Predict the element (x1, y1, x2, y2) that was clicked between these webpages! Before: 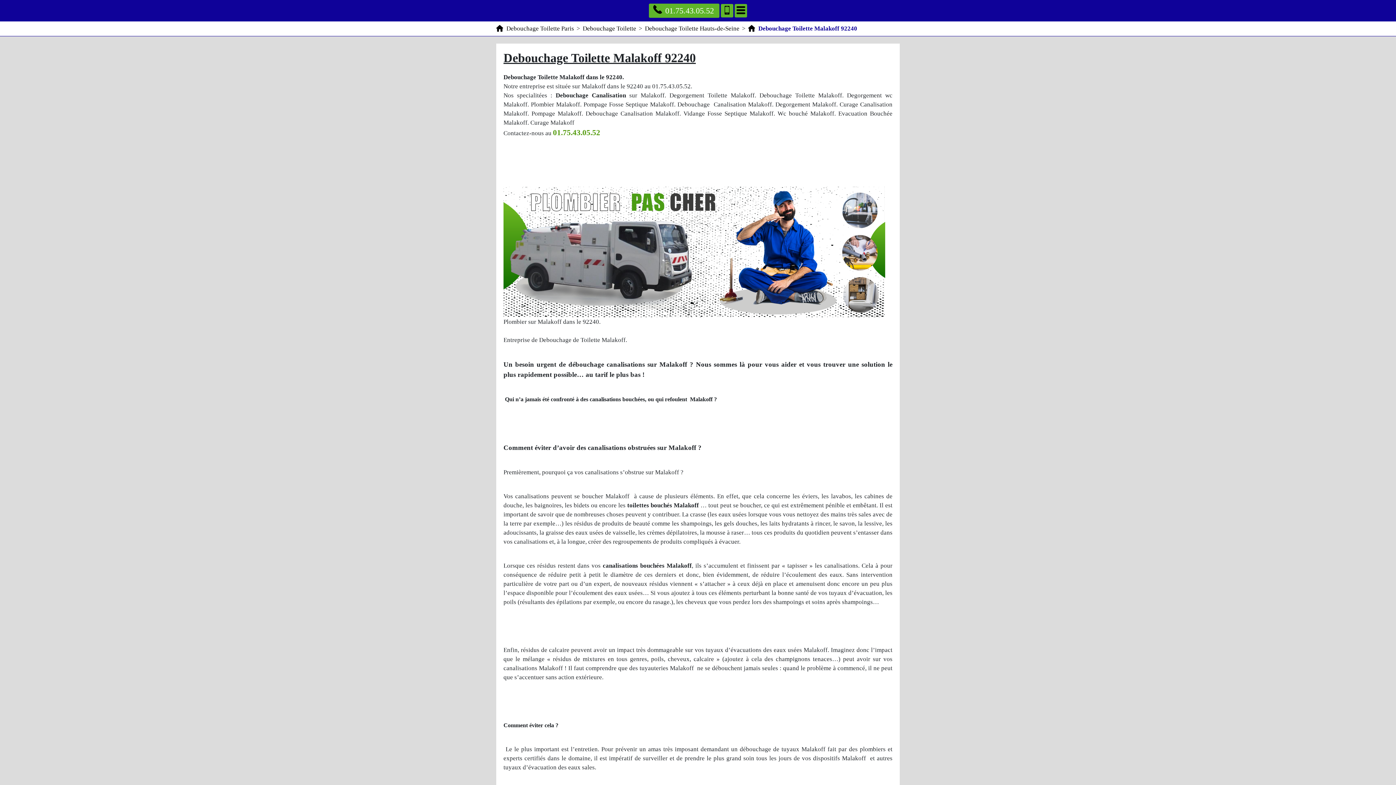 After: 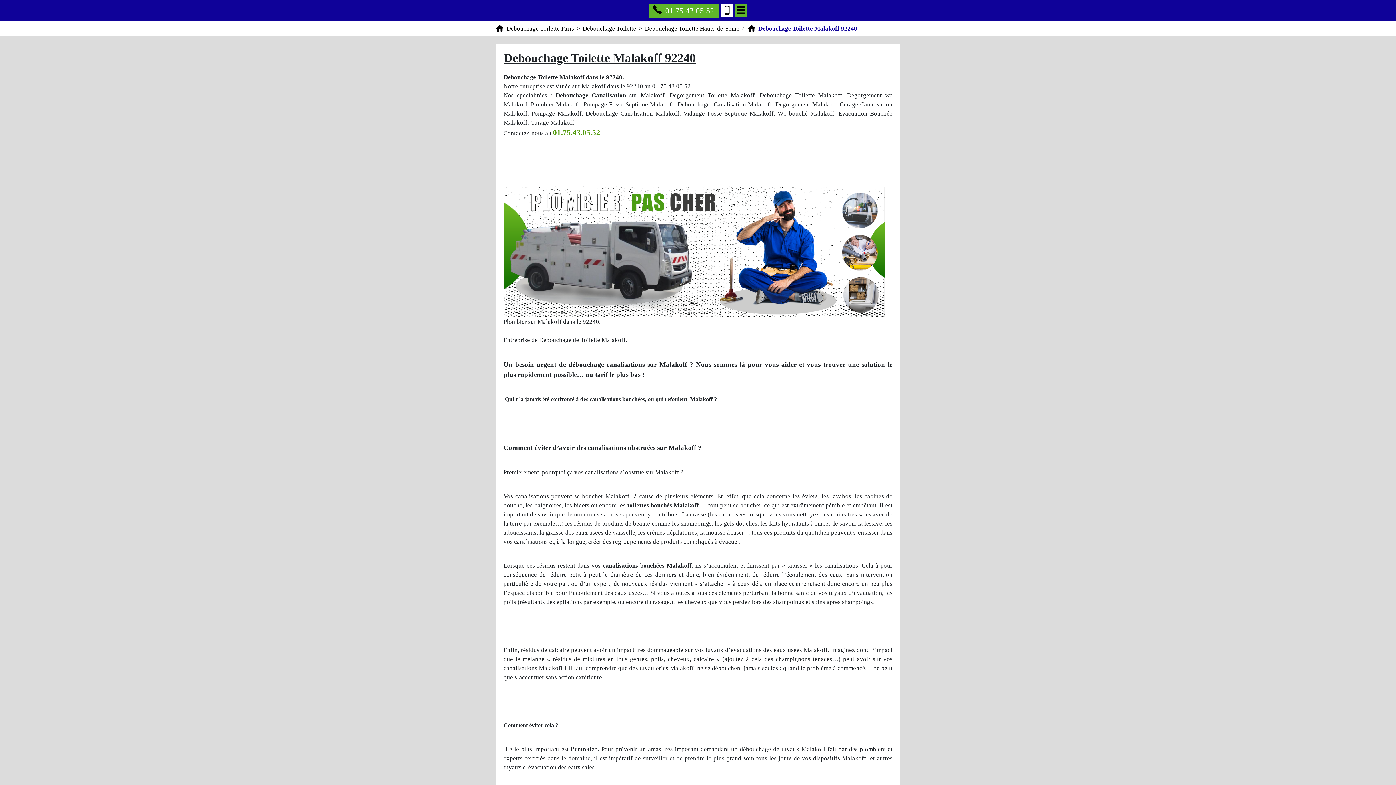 Action: bbox: (721, 4, 733, 17) label: Ajouter aux contacts